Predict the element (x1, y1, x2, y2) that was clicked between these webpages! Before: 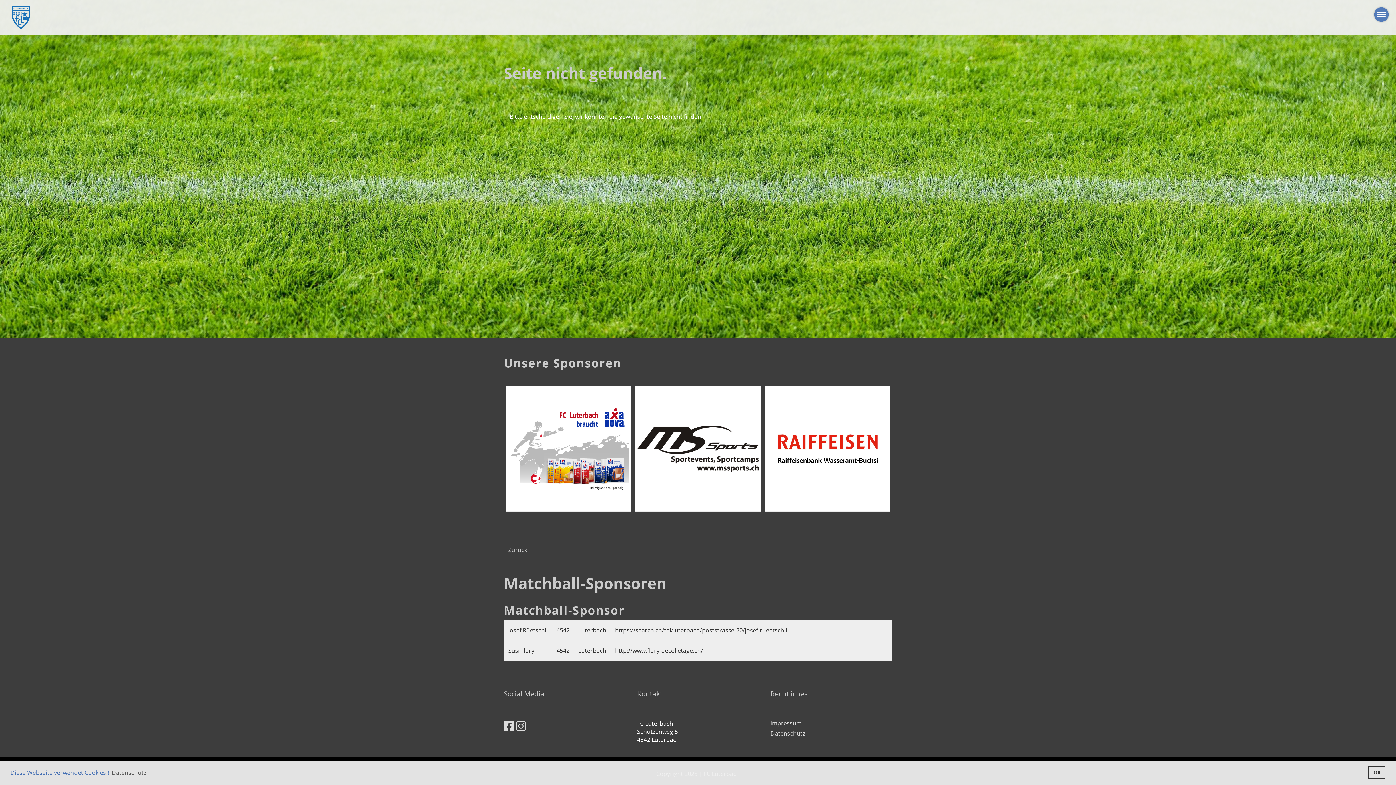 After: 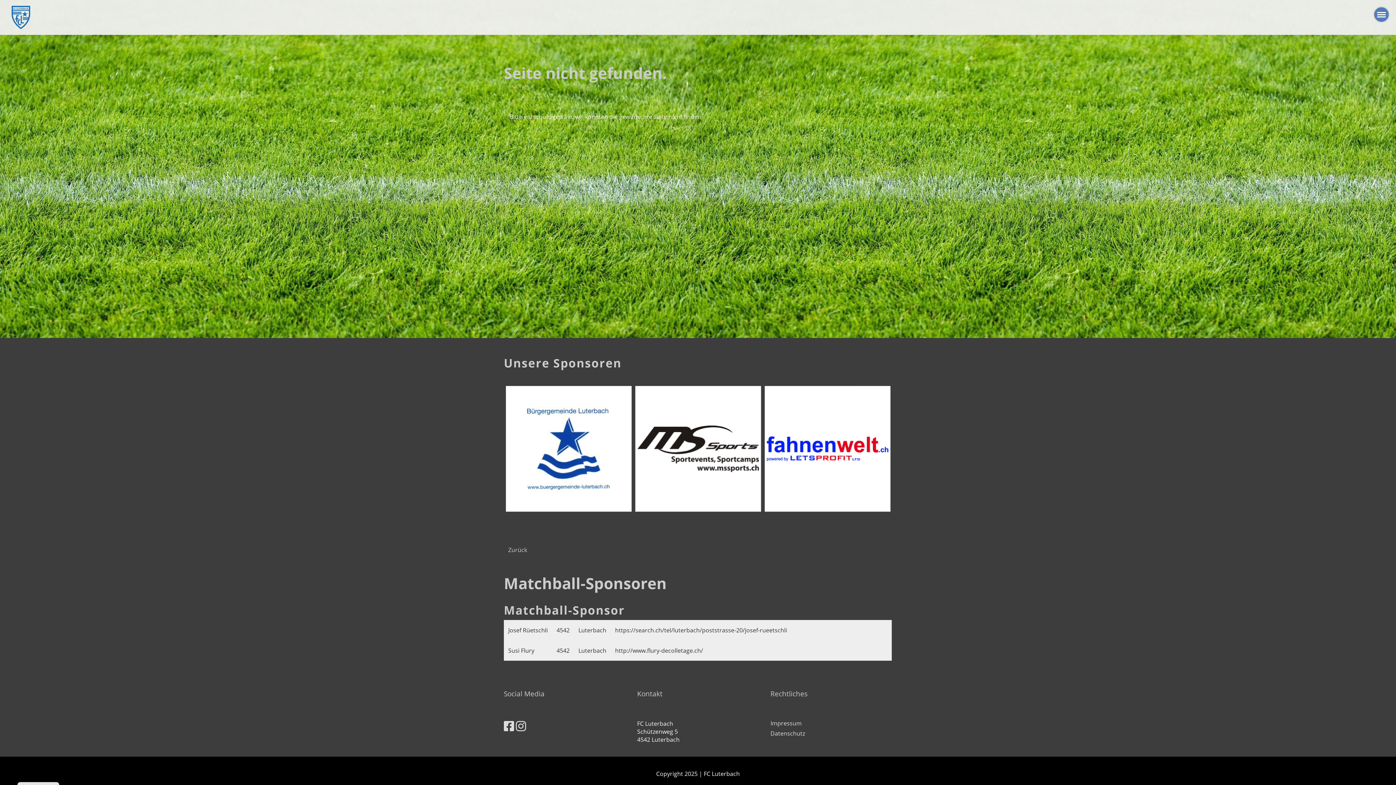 Action: bbox: (1368, 766, 1385, 779) label: dismiss cookie message